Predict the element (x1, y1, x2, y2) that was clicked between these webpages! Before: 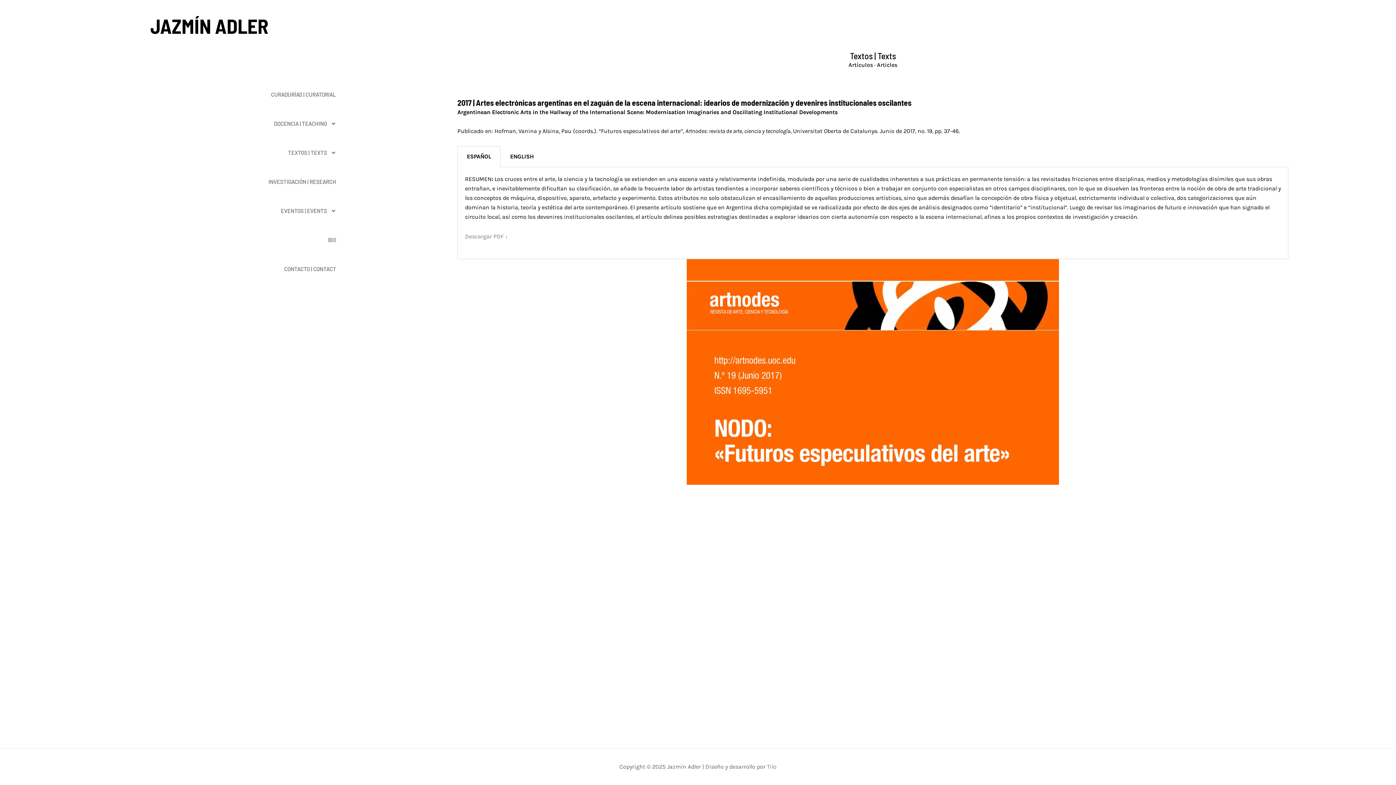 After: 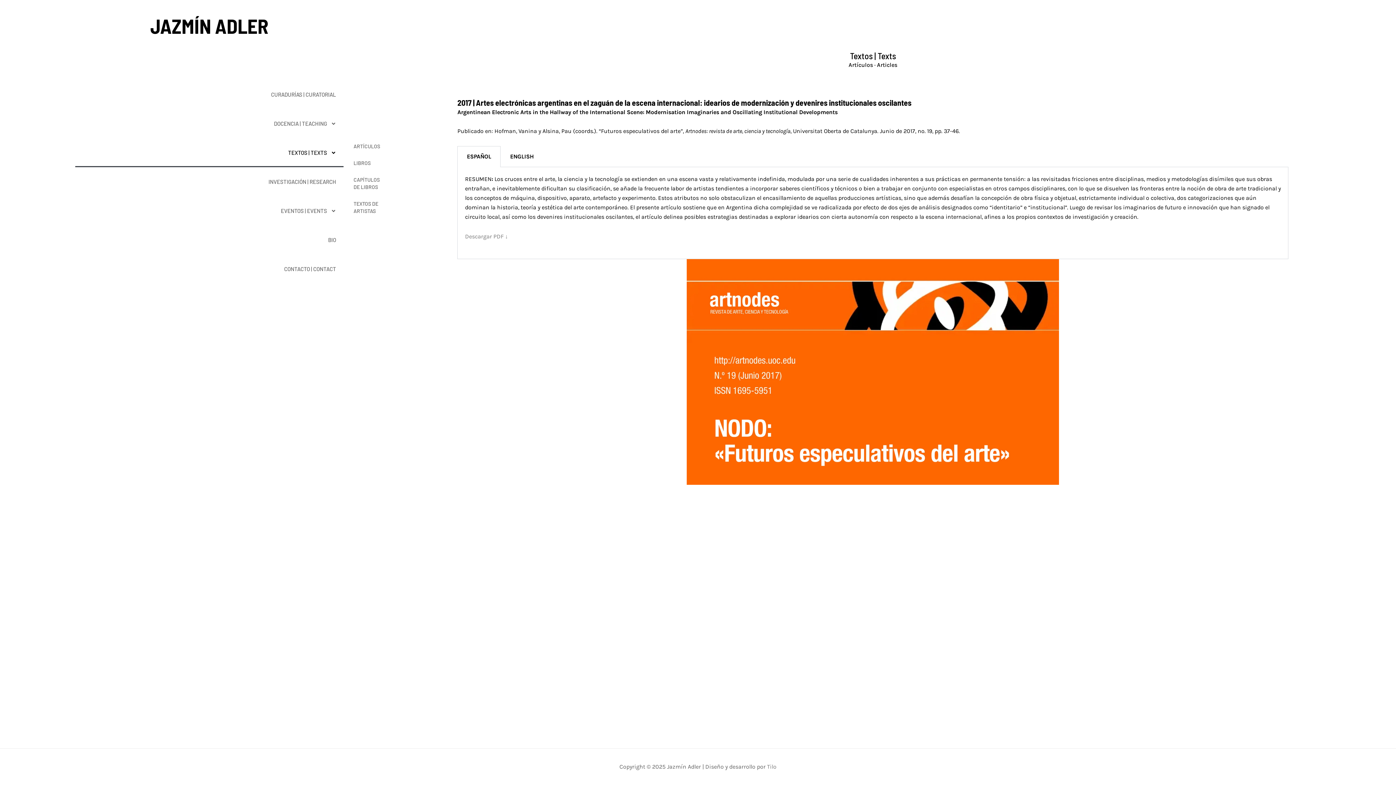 Action: label: TEXTOS | TEXTS bbox: (75, 138, 343, 167)